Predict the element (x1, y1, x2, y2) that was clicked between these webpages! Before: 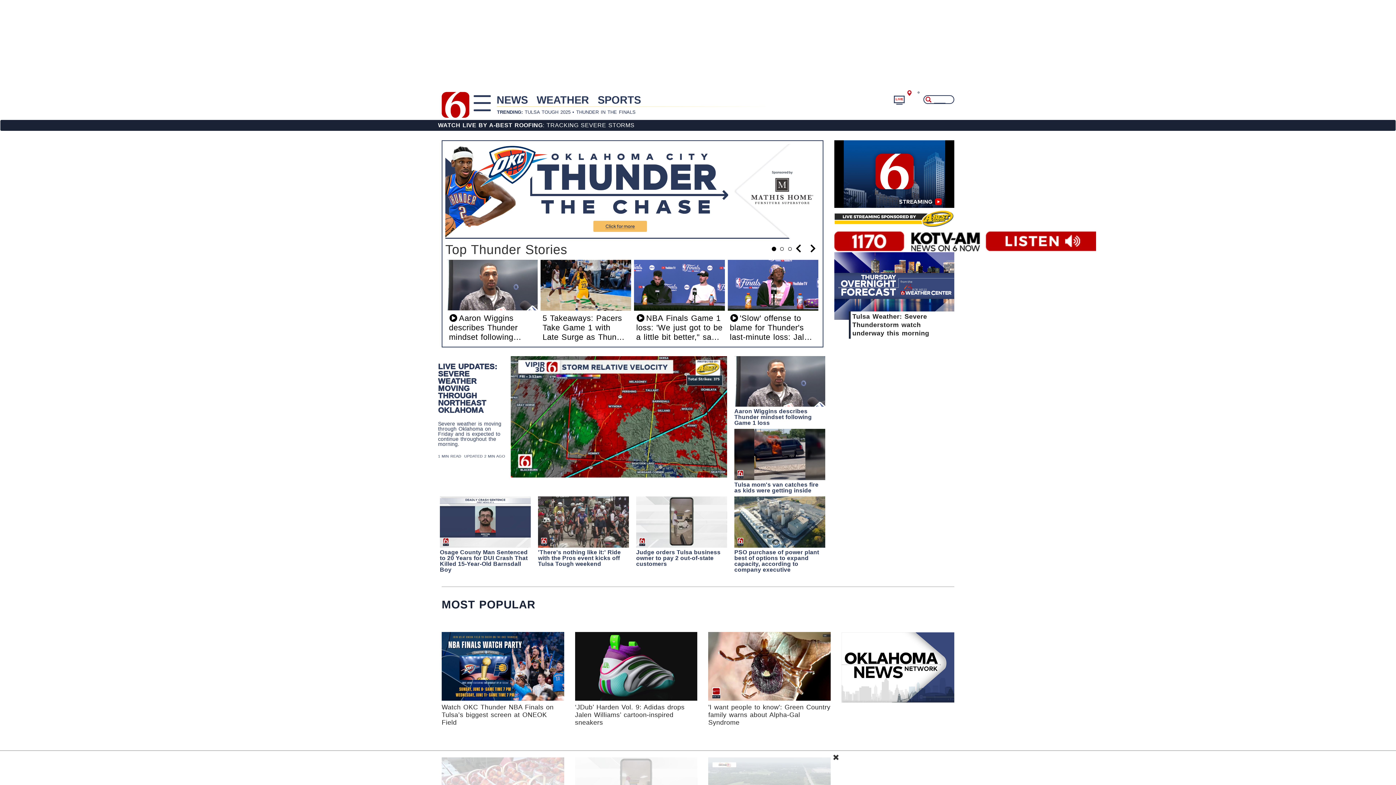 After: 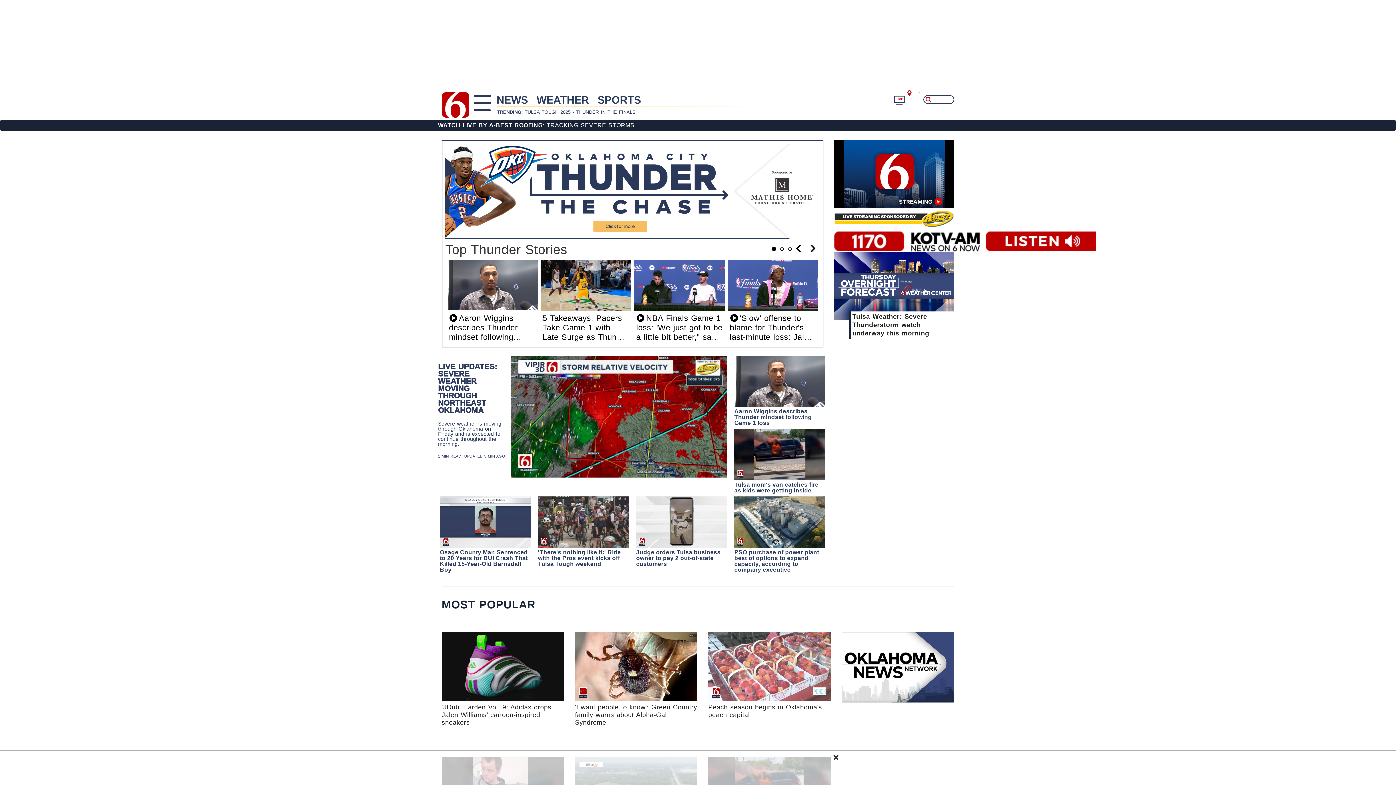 Action: bbox: (441, 90, 469, 109)